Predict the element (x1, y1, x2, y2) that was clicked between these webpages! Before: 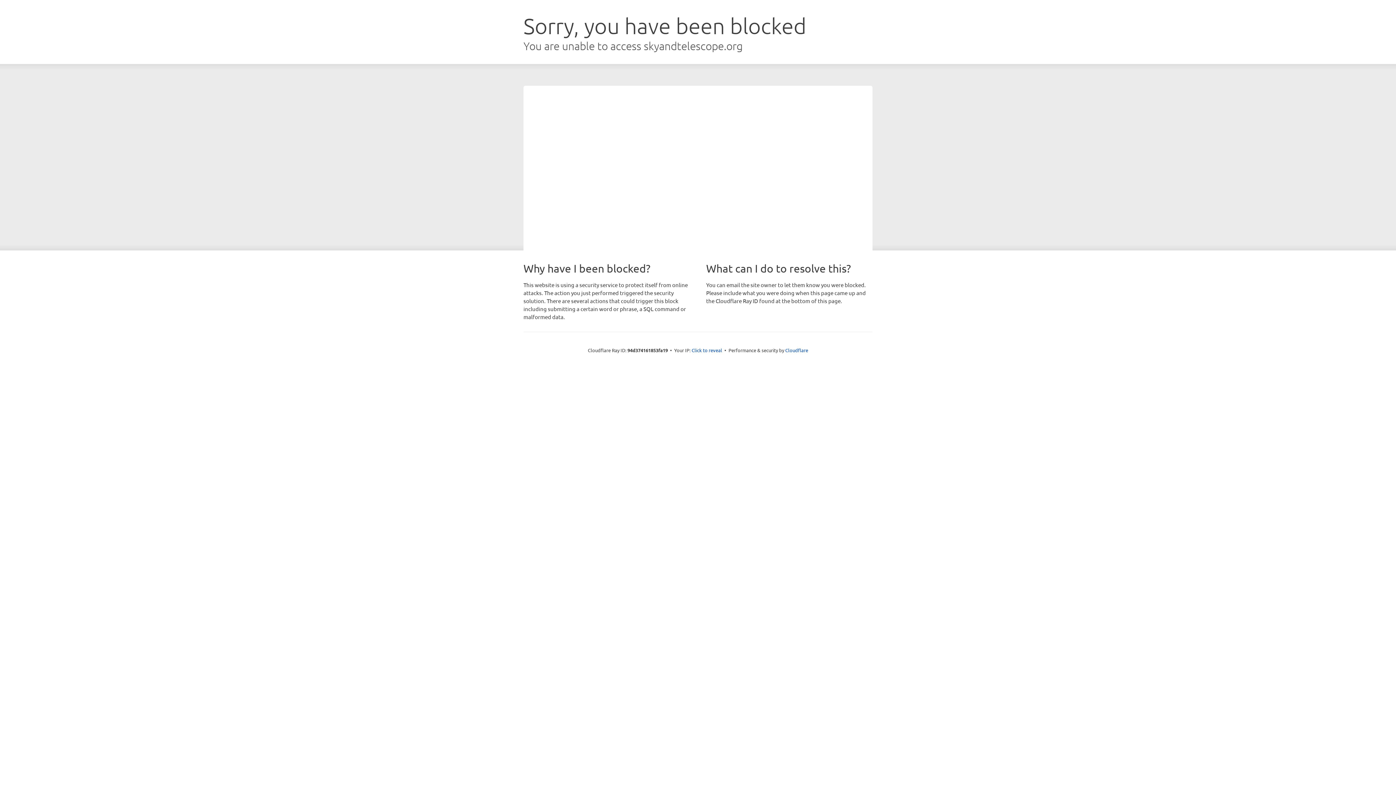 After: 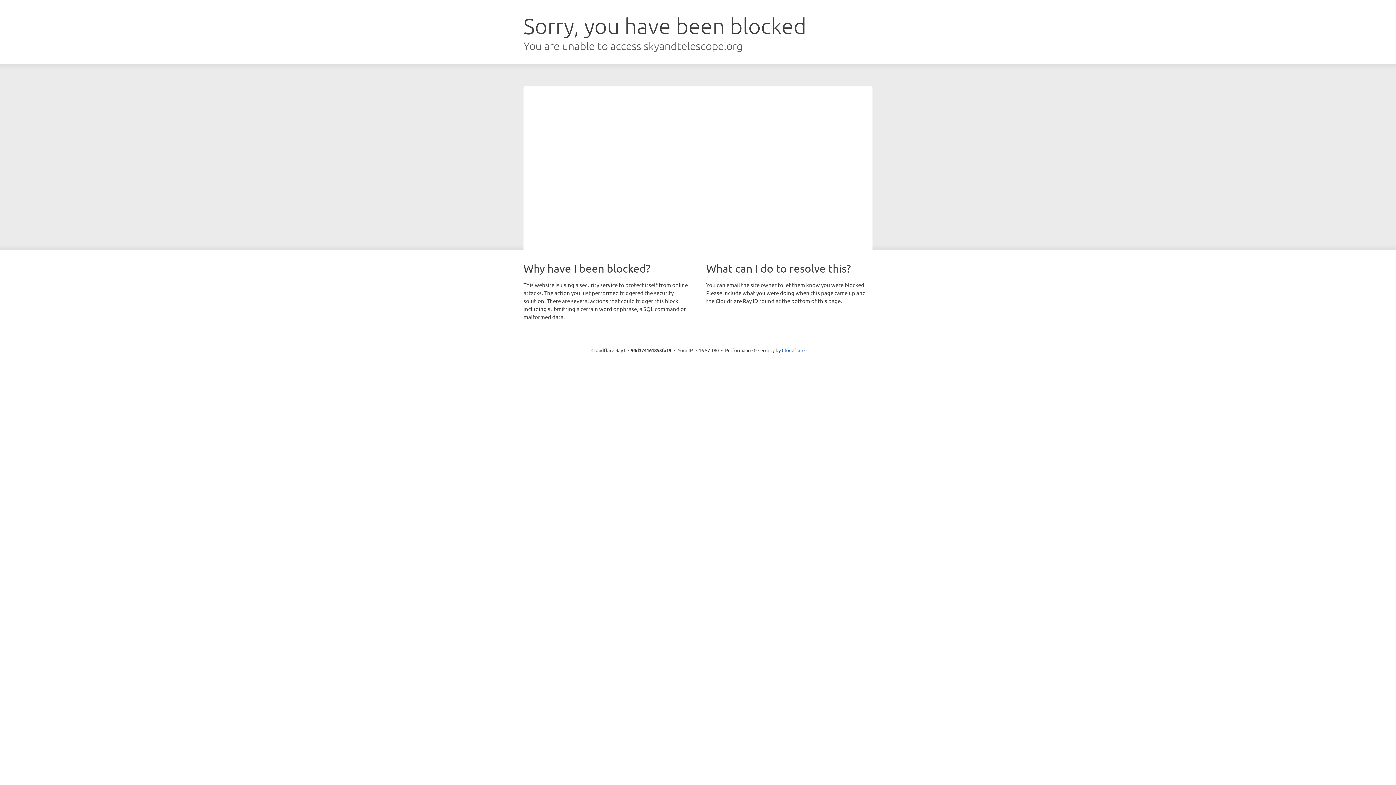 Action: bbox: (691, 346, 722, 353) label: Click to reveal